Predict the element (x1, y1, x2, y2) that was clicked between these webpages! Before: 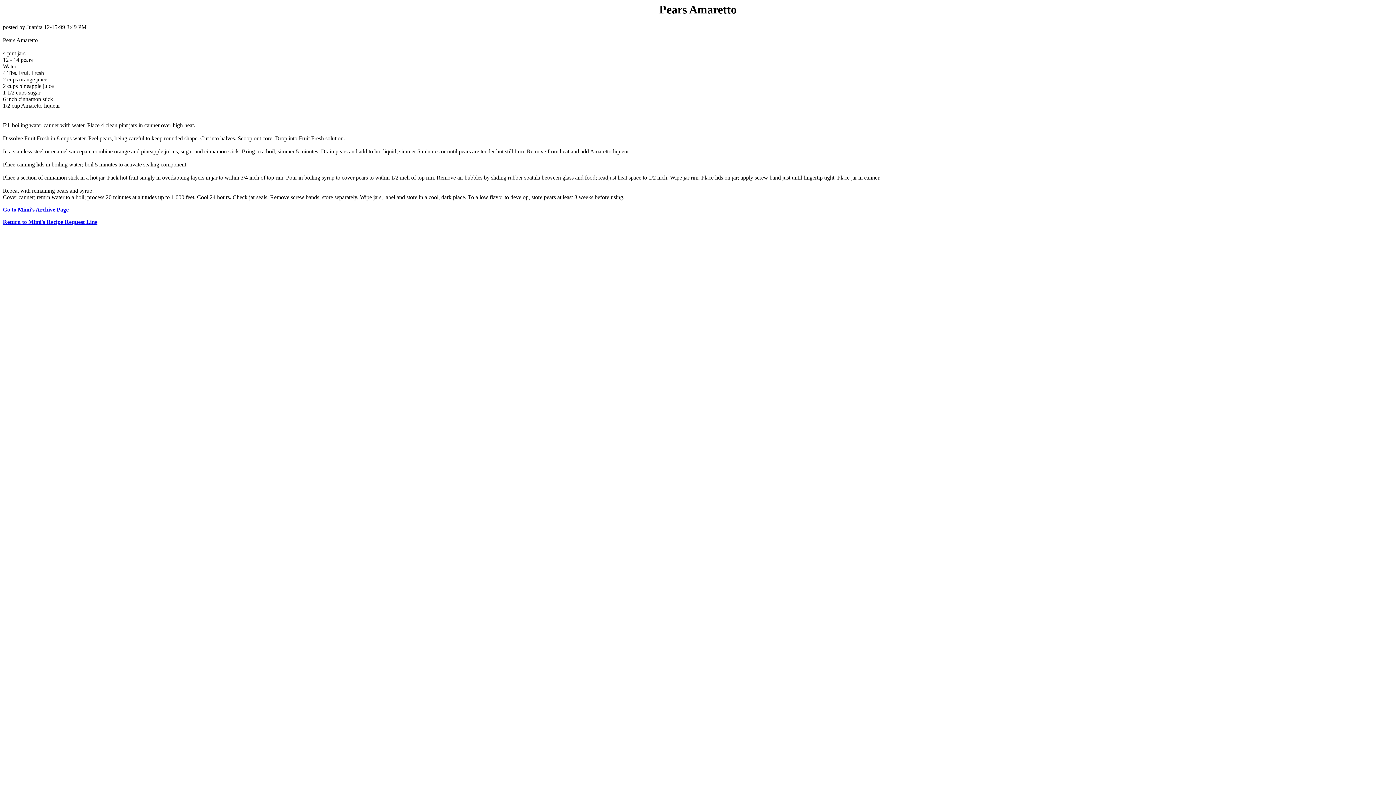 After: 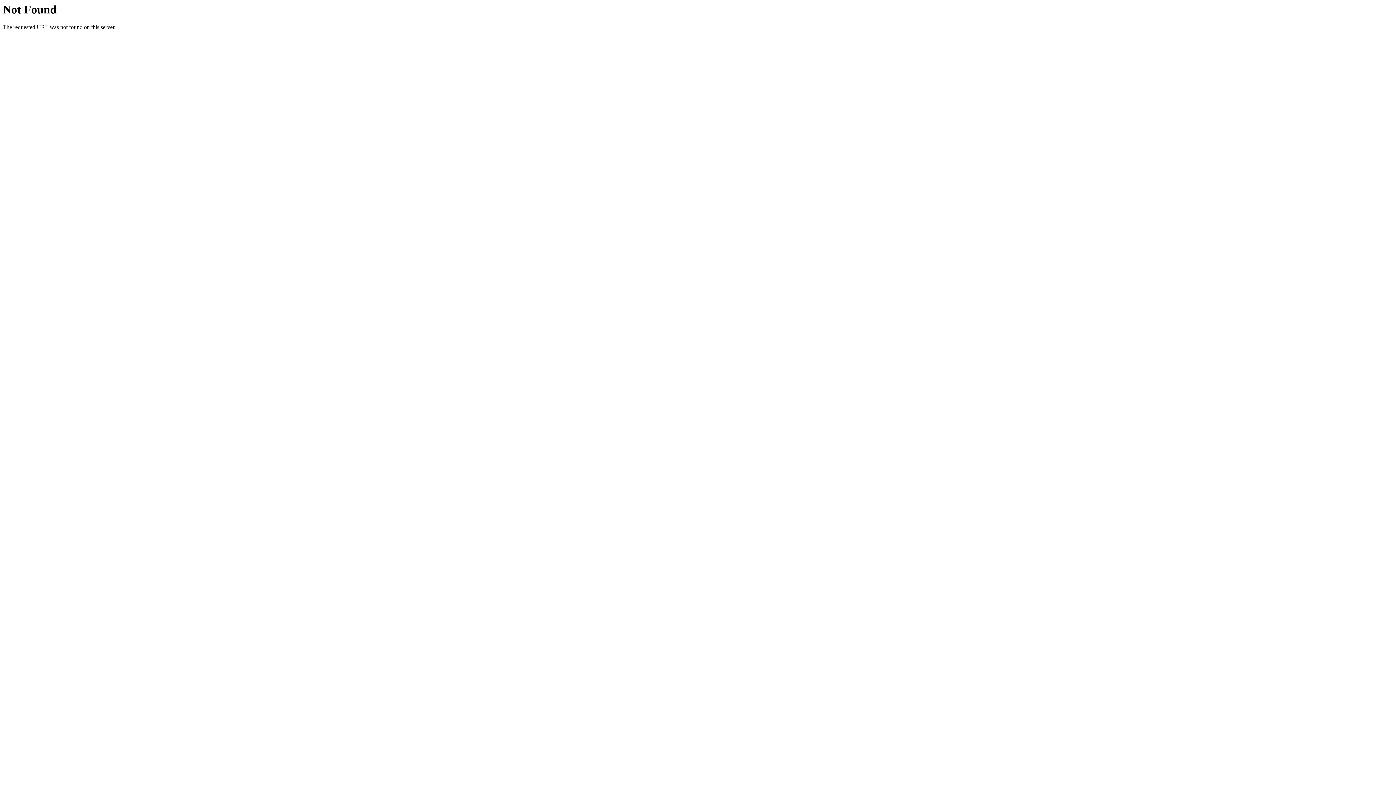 Action: label: Go to Mimi's Archive Page bbox: (2, 206, 68, 212)